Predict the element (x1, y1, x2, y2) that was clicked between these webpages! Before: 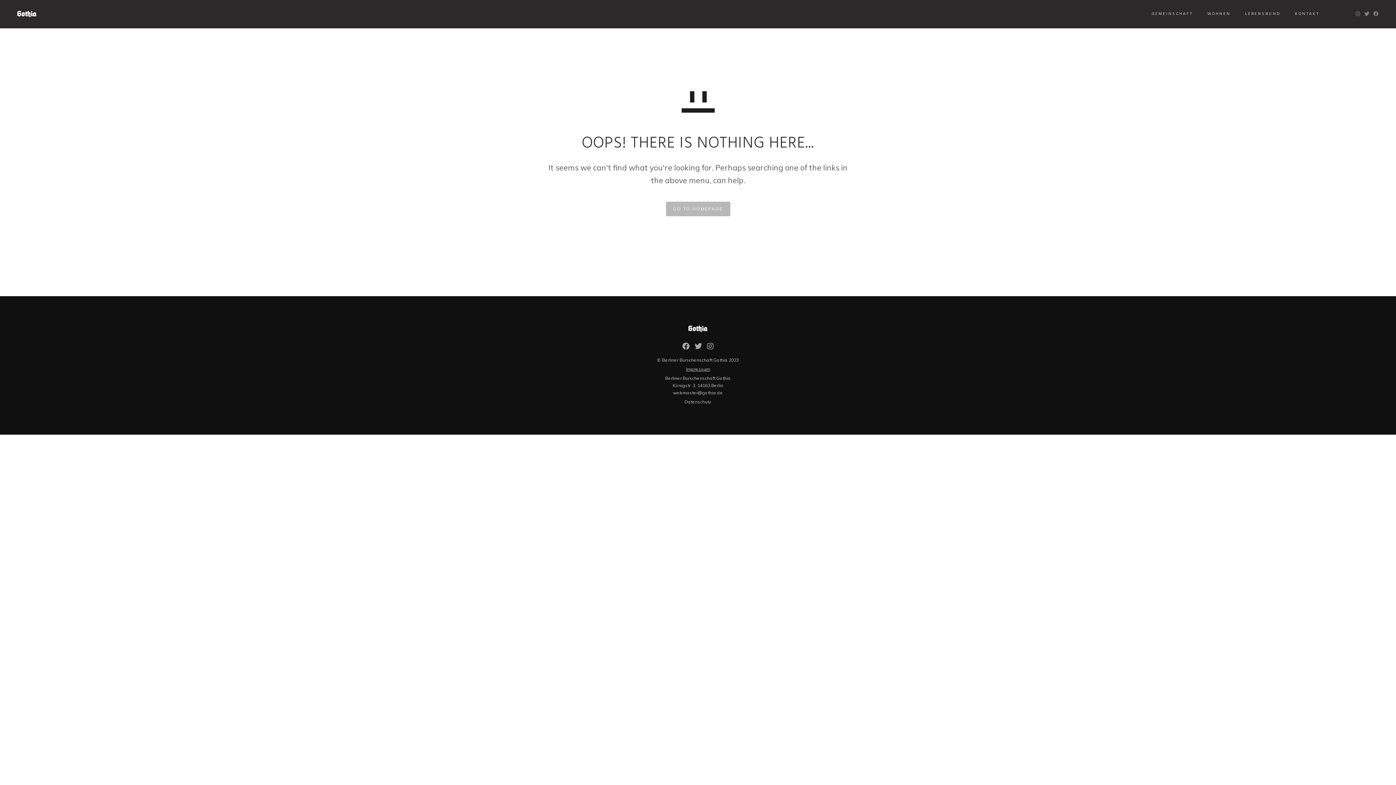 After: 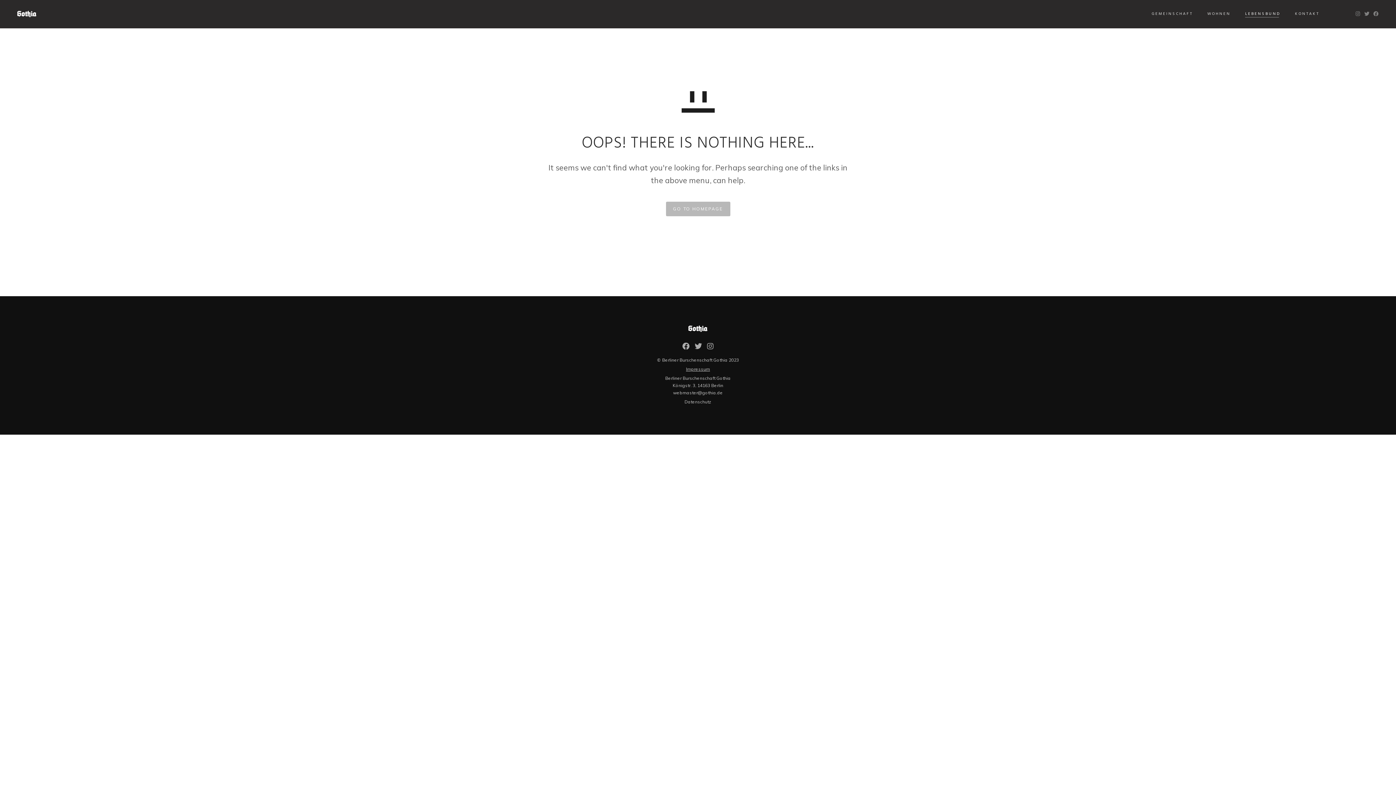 Action: bbox: (1245, 0, 1280, 28) label: LEBENSBUND